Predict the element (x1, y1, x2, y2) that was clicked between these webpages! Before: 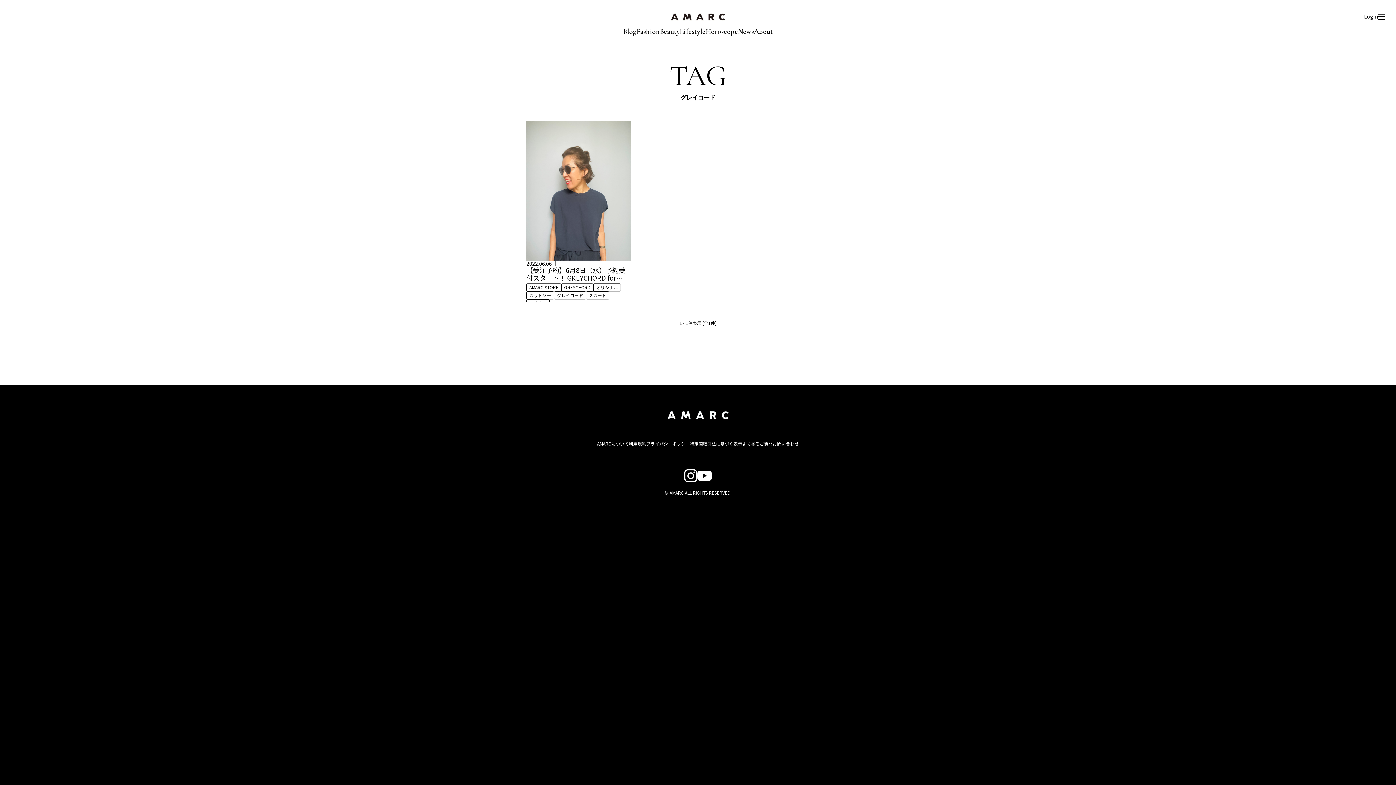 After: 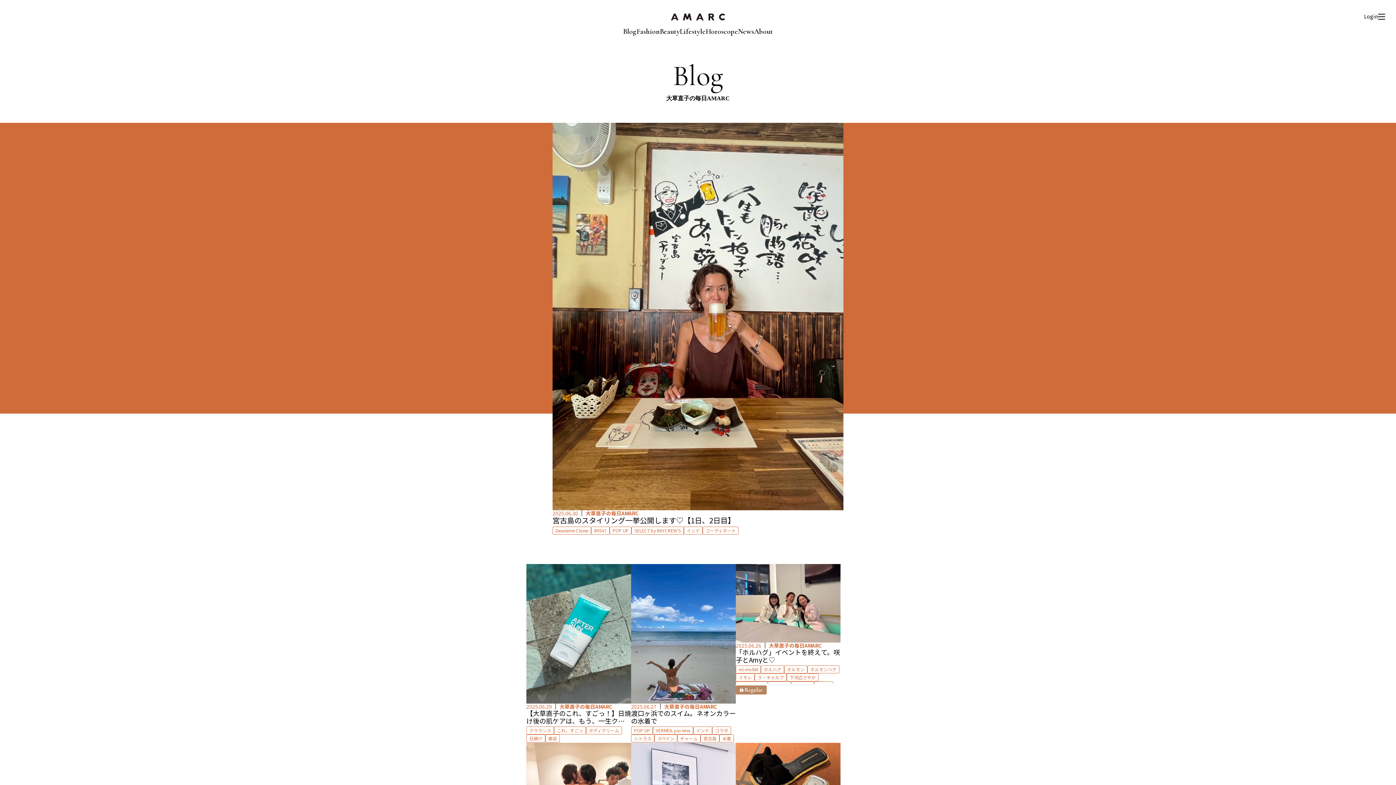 Action: label: Blog bbox: (623, 27, 636, 36)